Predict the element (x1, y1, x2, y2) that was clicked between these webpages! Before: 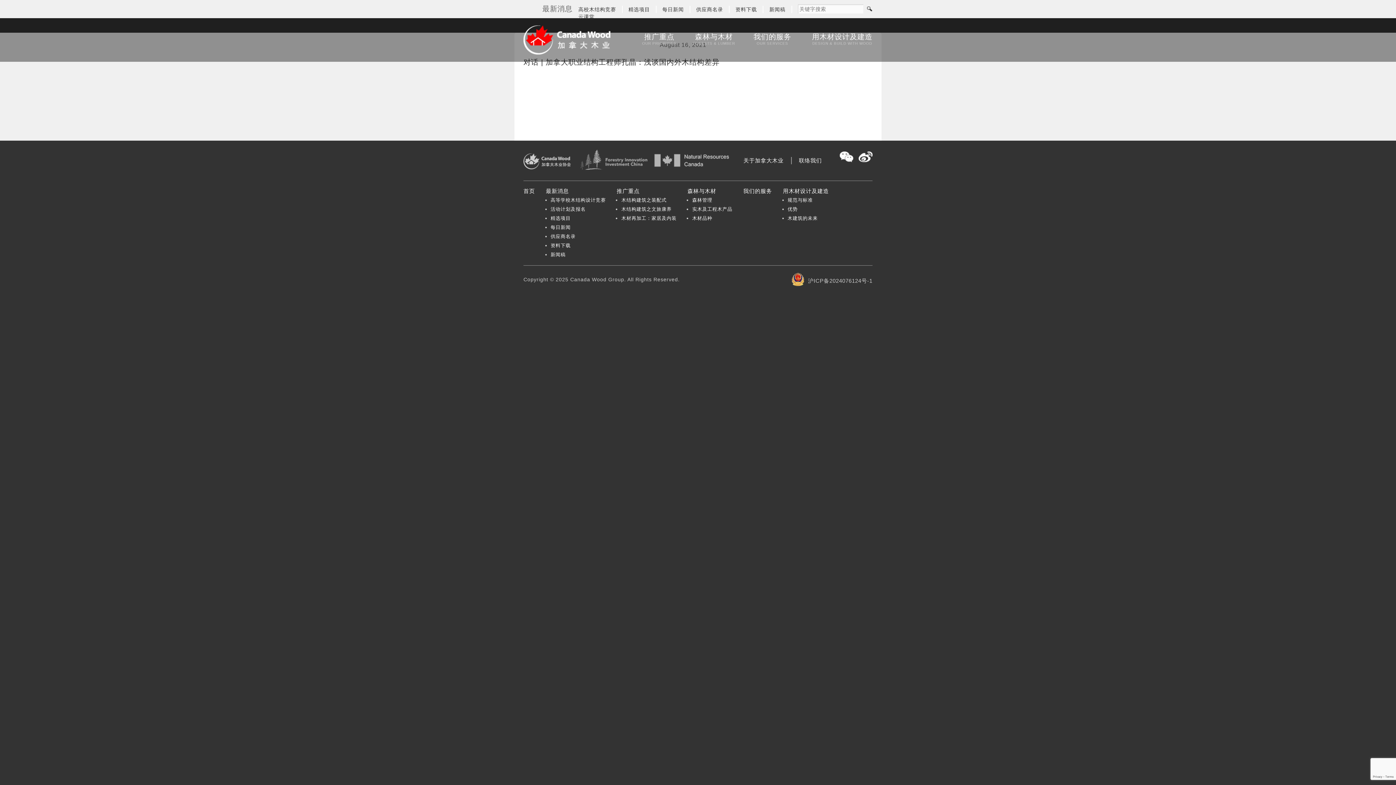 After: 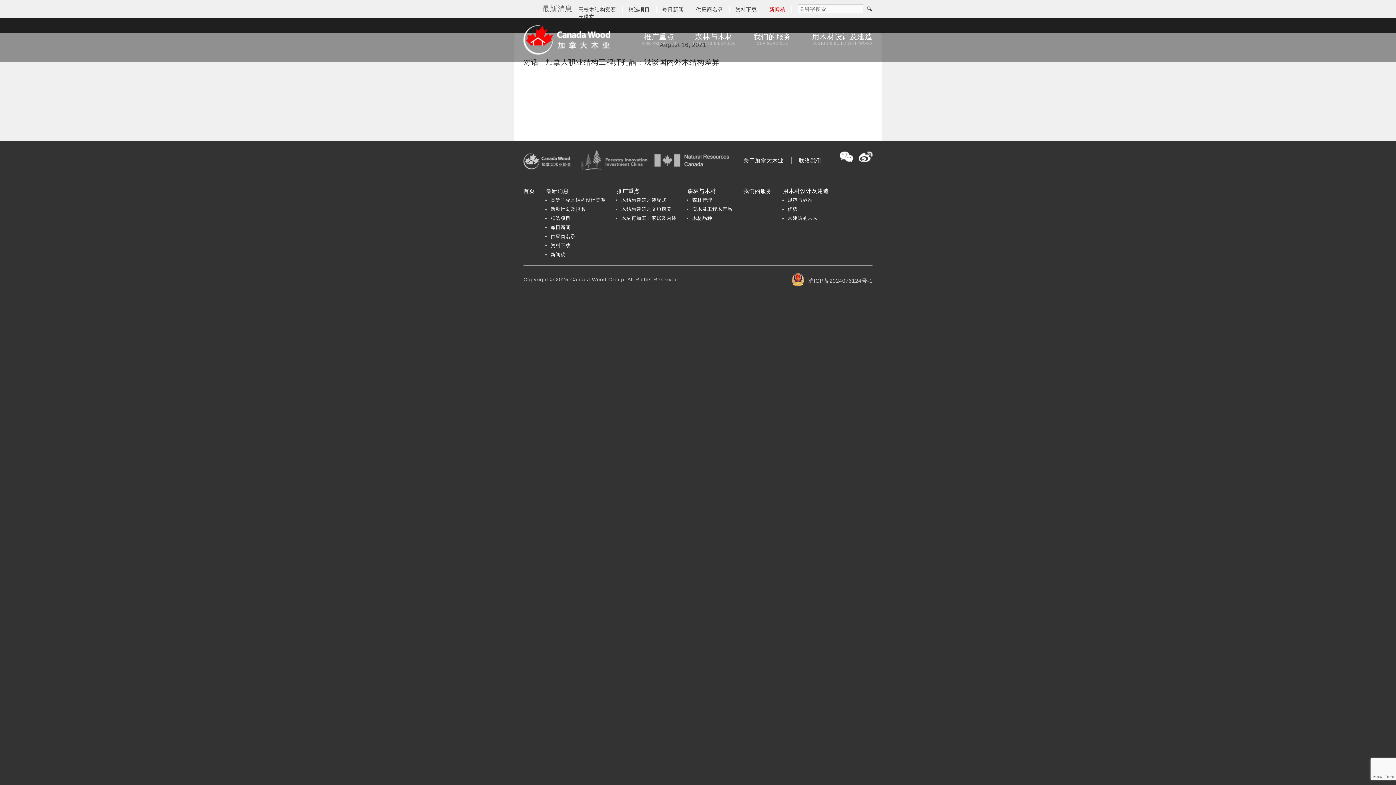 Action: label: 新闻稿 bbox: (763, 5, 791, 13)